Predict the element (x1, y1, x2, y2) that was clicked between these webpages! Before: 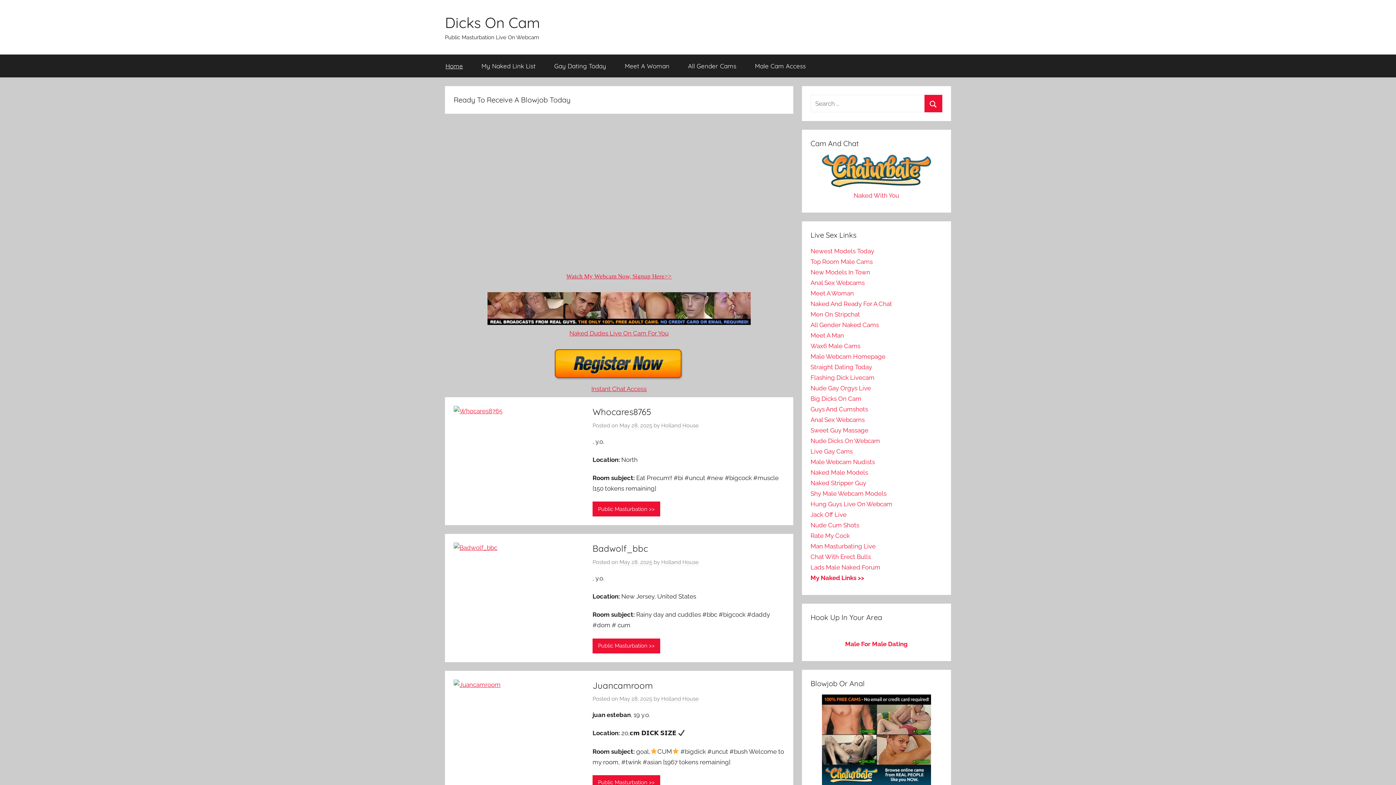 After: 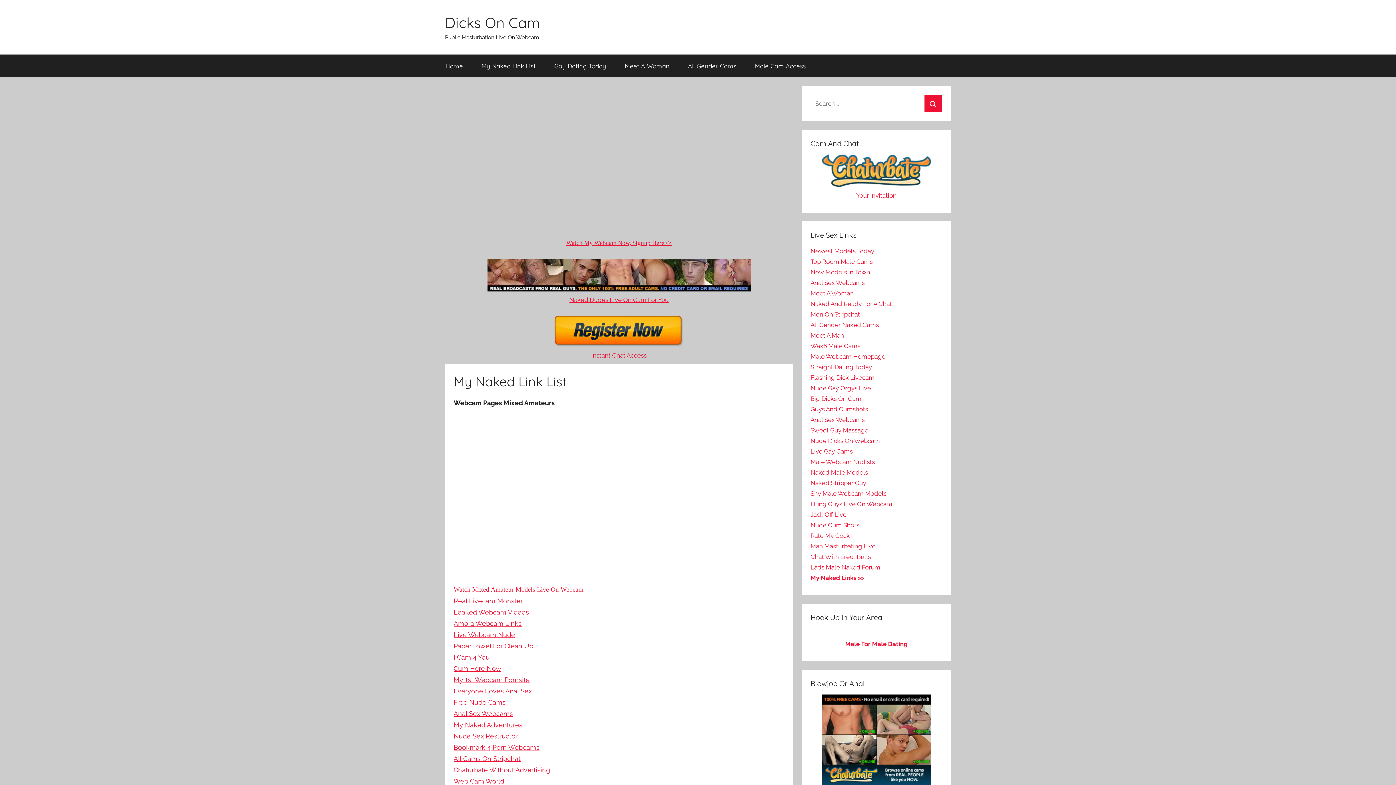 Action: label: My Naked Links >> bbox: (810, 574, 864, 581)